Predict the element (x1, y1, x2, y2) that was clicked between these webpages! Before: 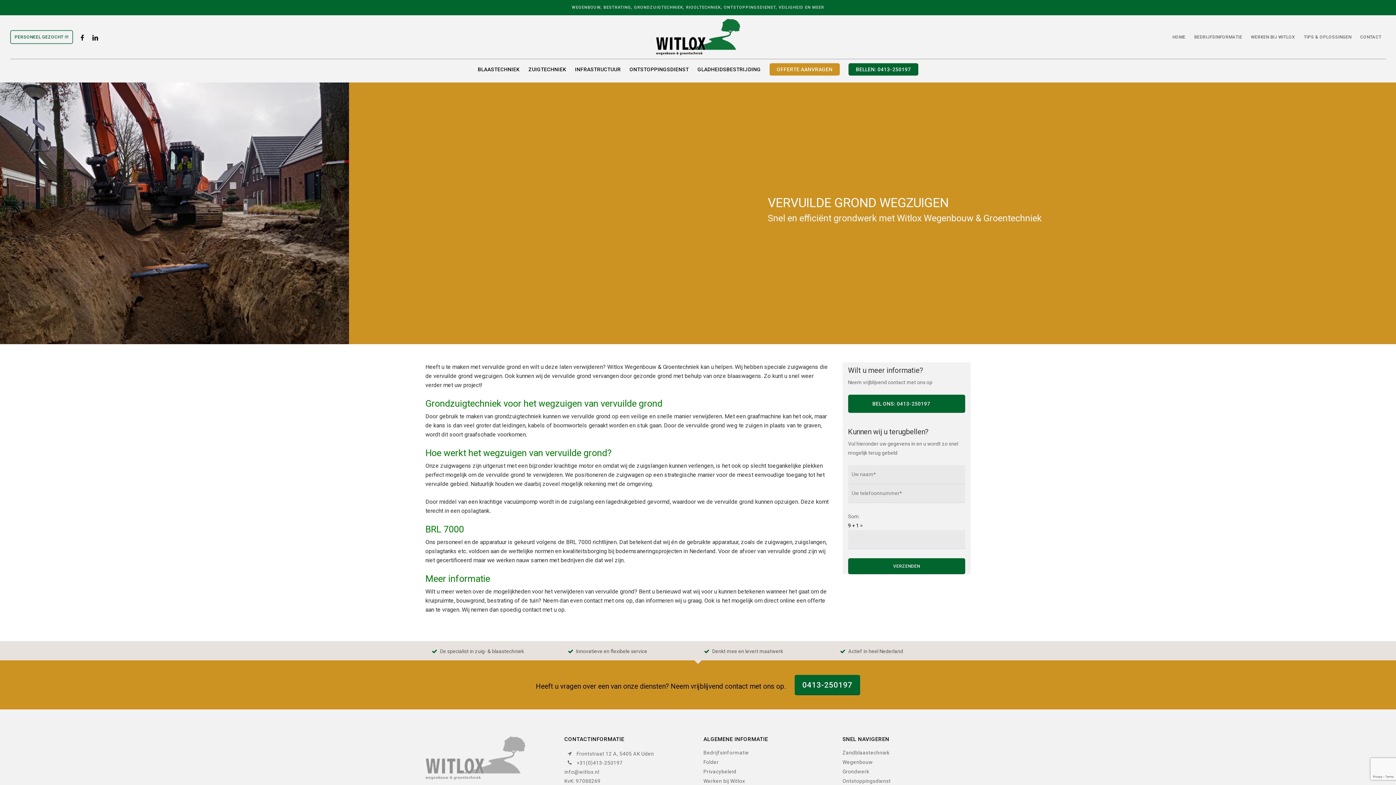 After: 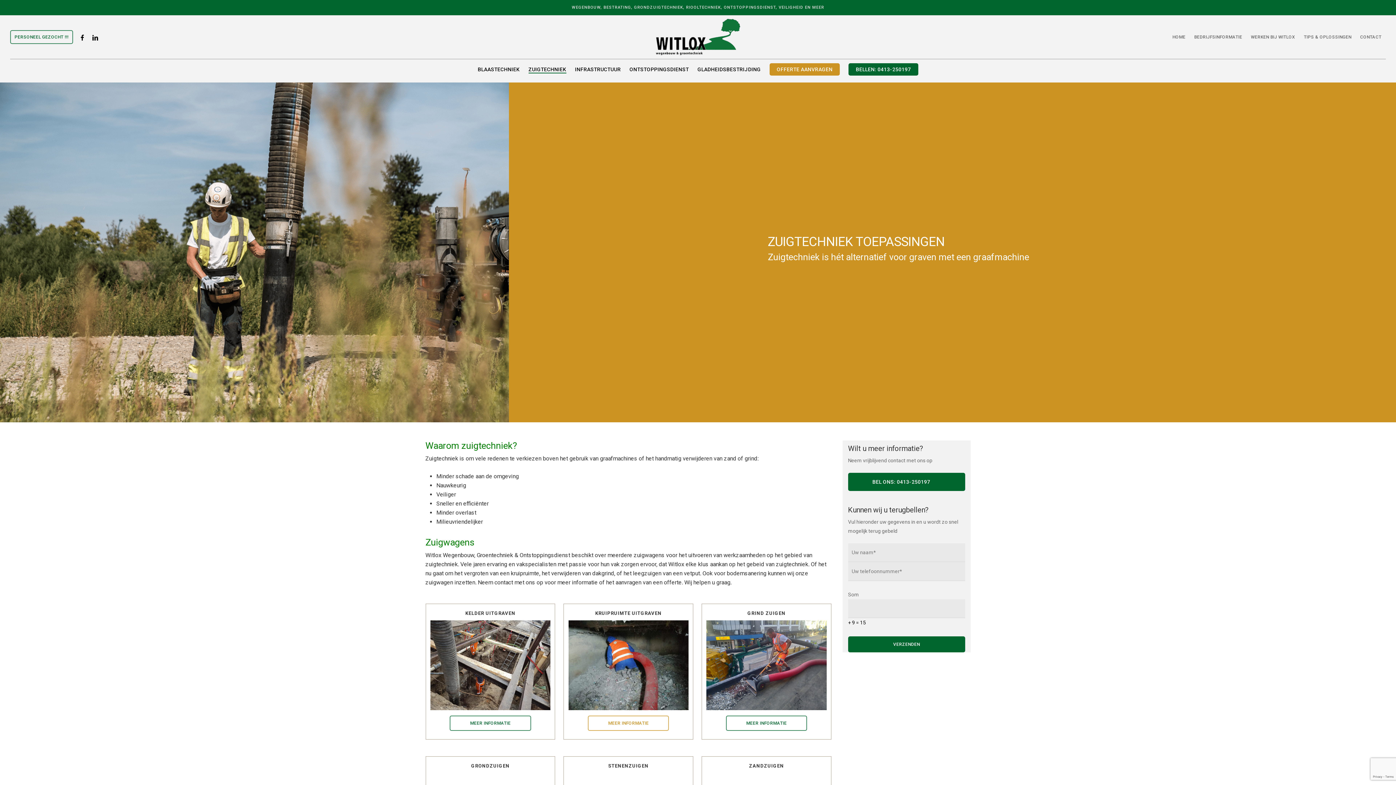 Action: bbox: (494, 413, 541, 420) label: grondzuigtechniek